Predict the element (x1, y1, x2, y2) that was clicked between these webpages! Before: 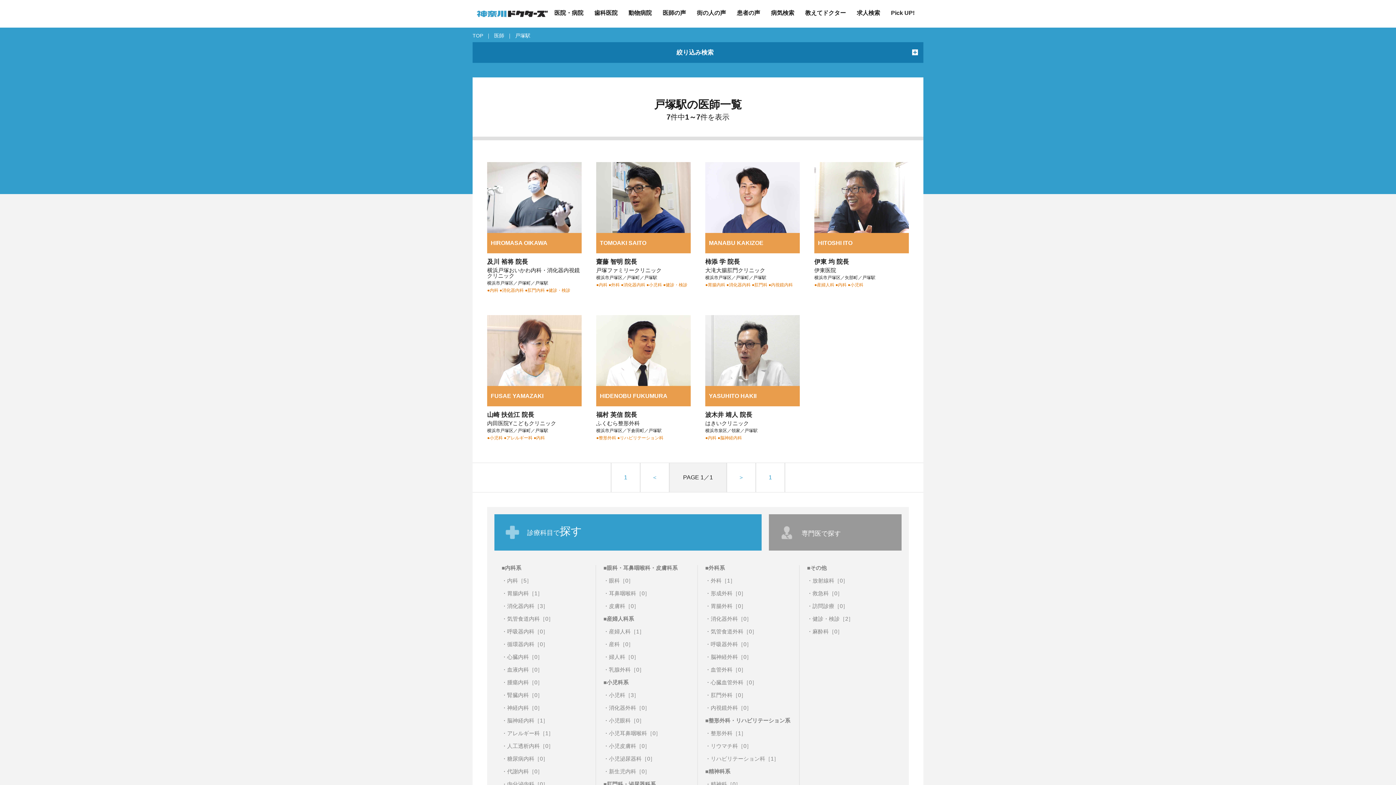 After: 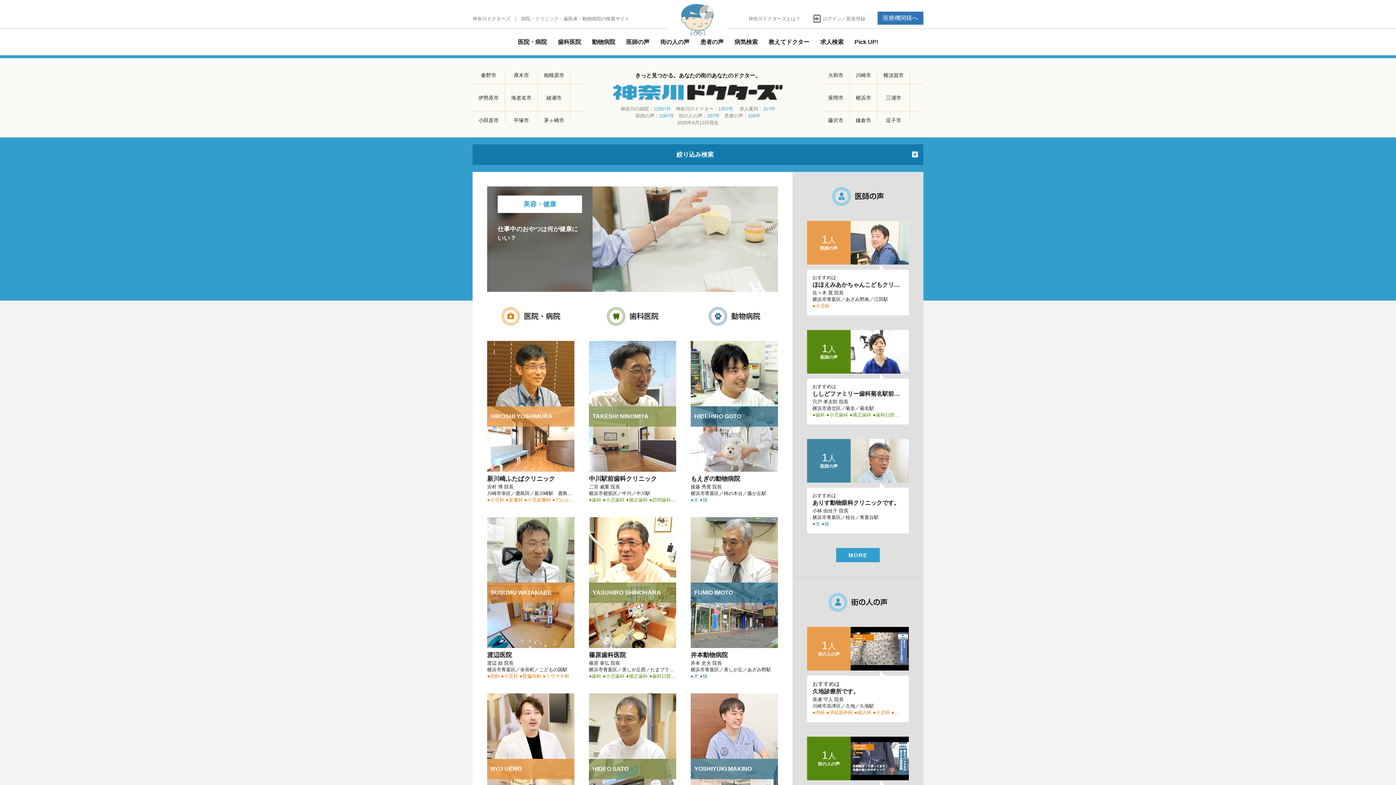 Action: bbox: (476, 10, 548, 16)